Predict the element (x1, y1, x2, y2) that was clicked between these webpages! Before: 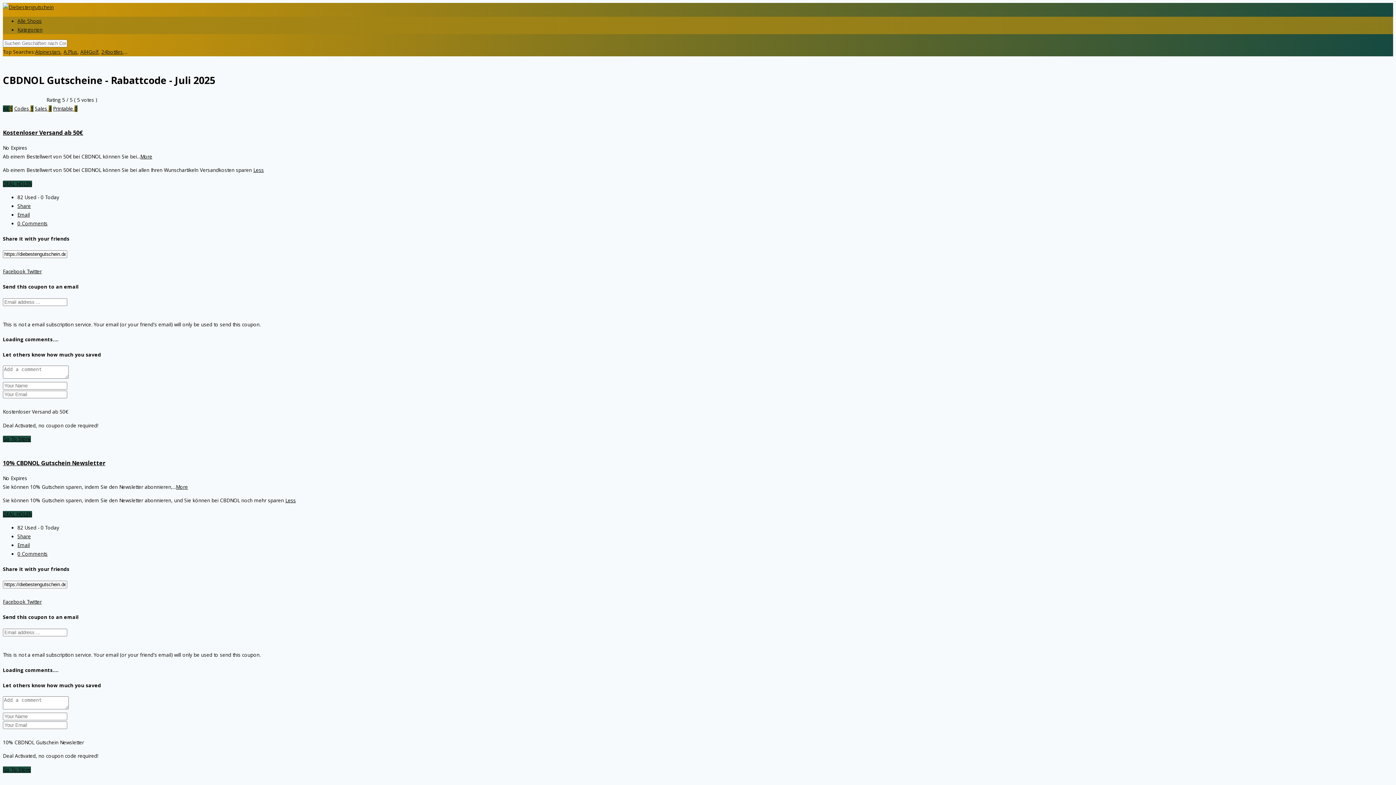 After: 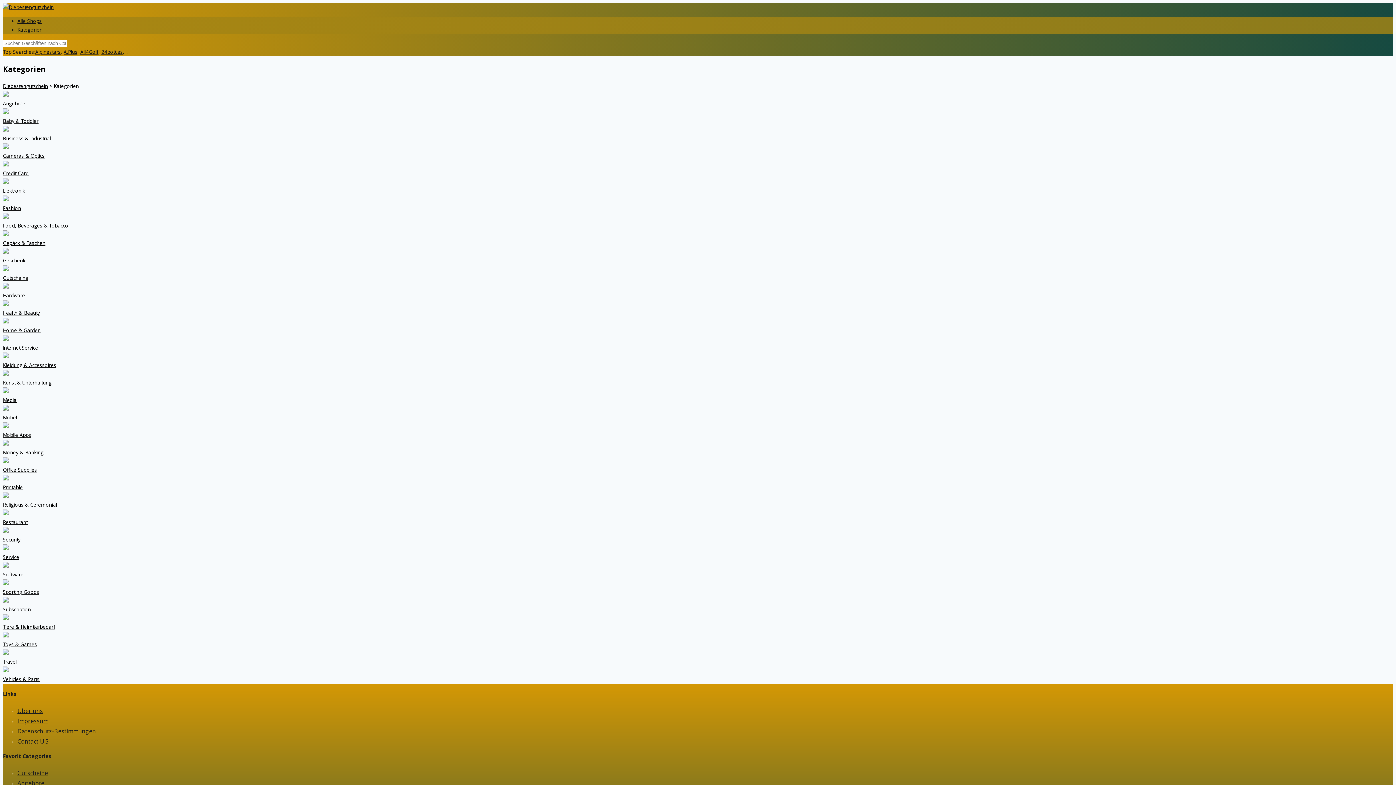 Action: bbox: (17, 26, 42, 32) label: Kategorien